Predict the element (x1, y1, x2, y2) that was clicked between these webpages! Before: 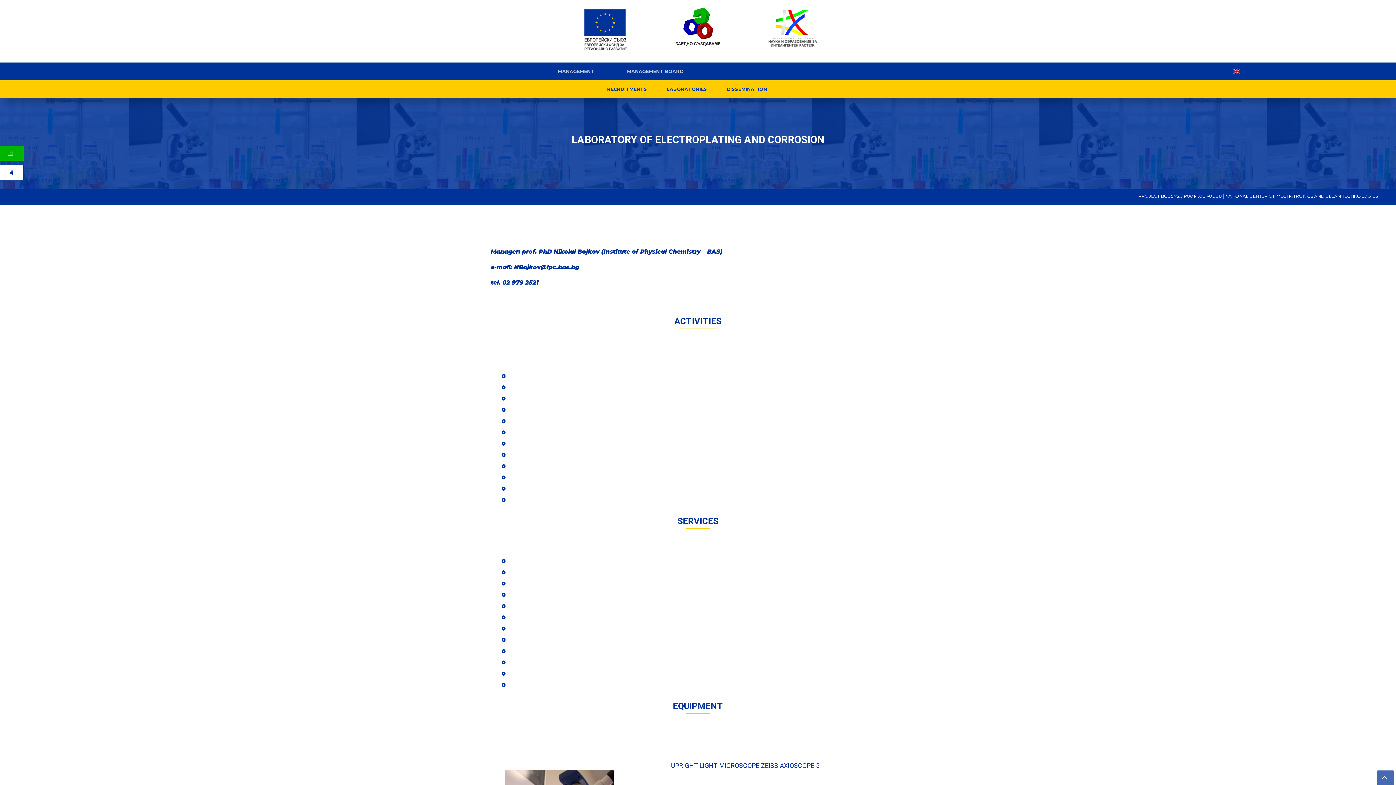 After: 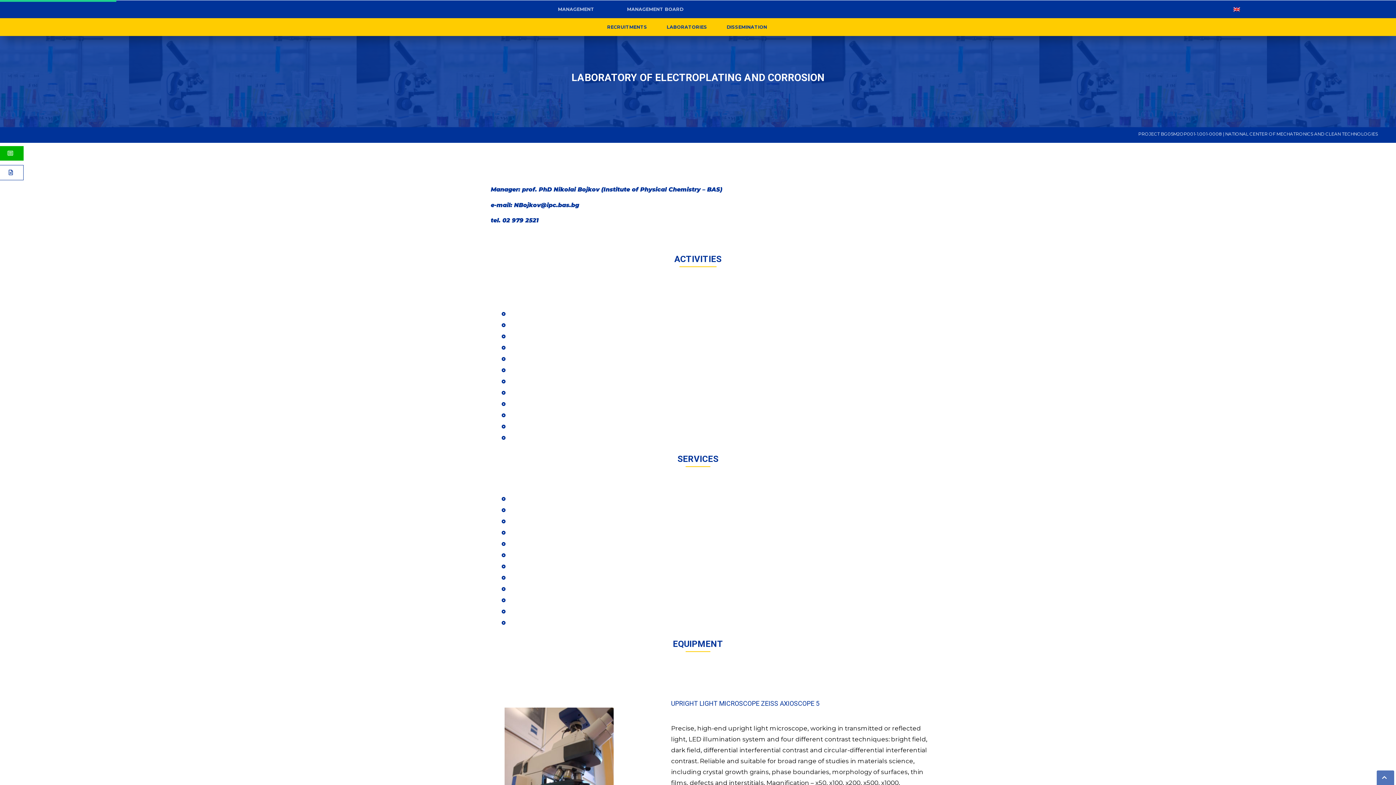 Action: bbox: (1376, 770, 1394, 785)